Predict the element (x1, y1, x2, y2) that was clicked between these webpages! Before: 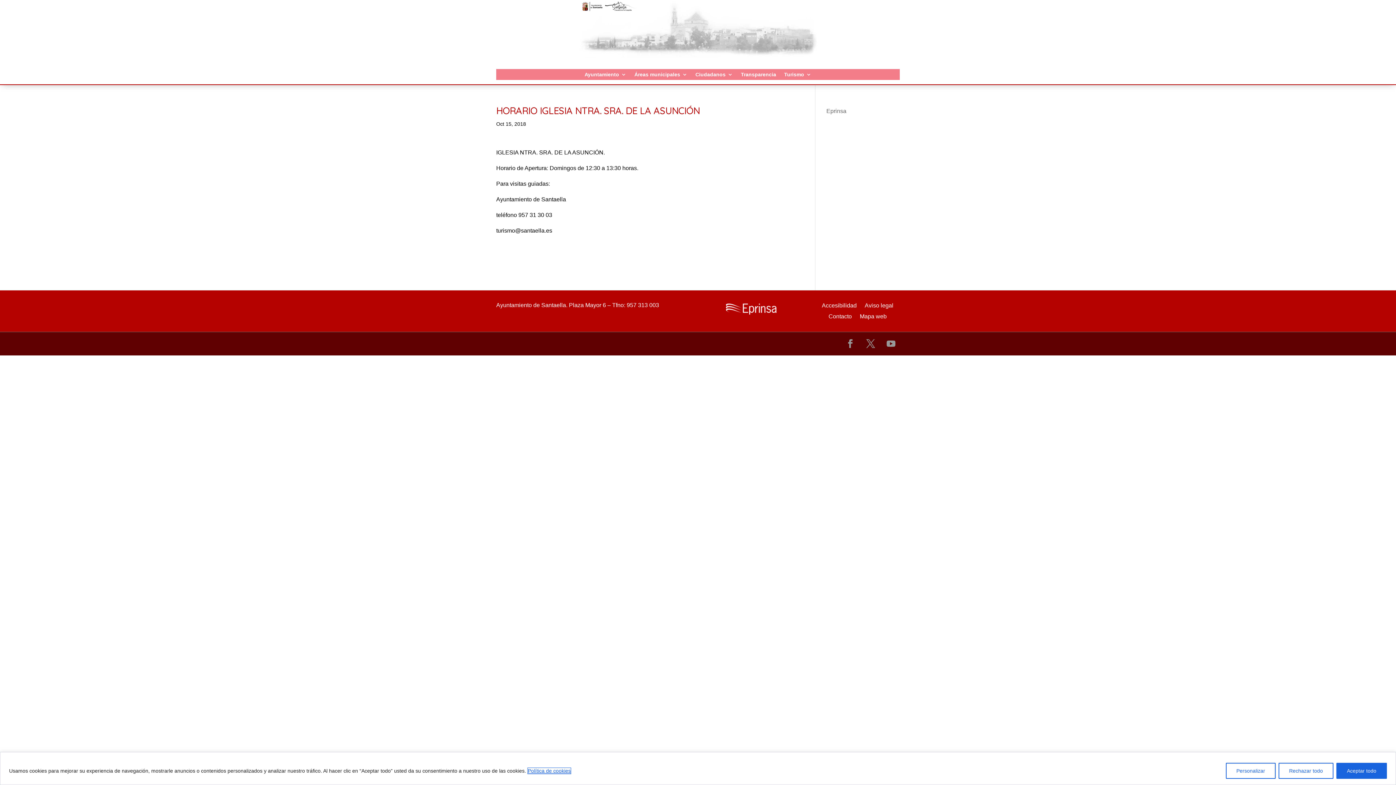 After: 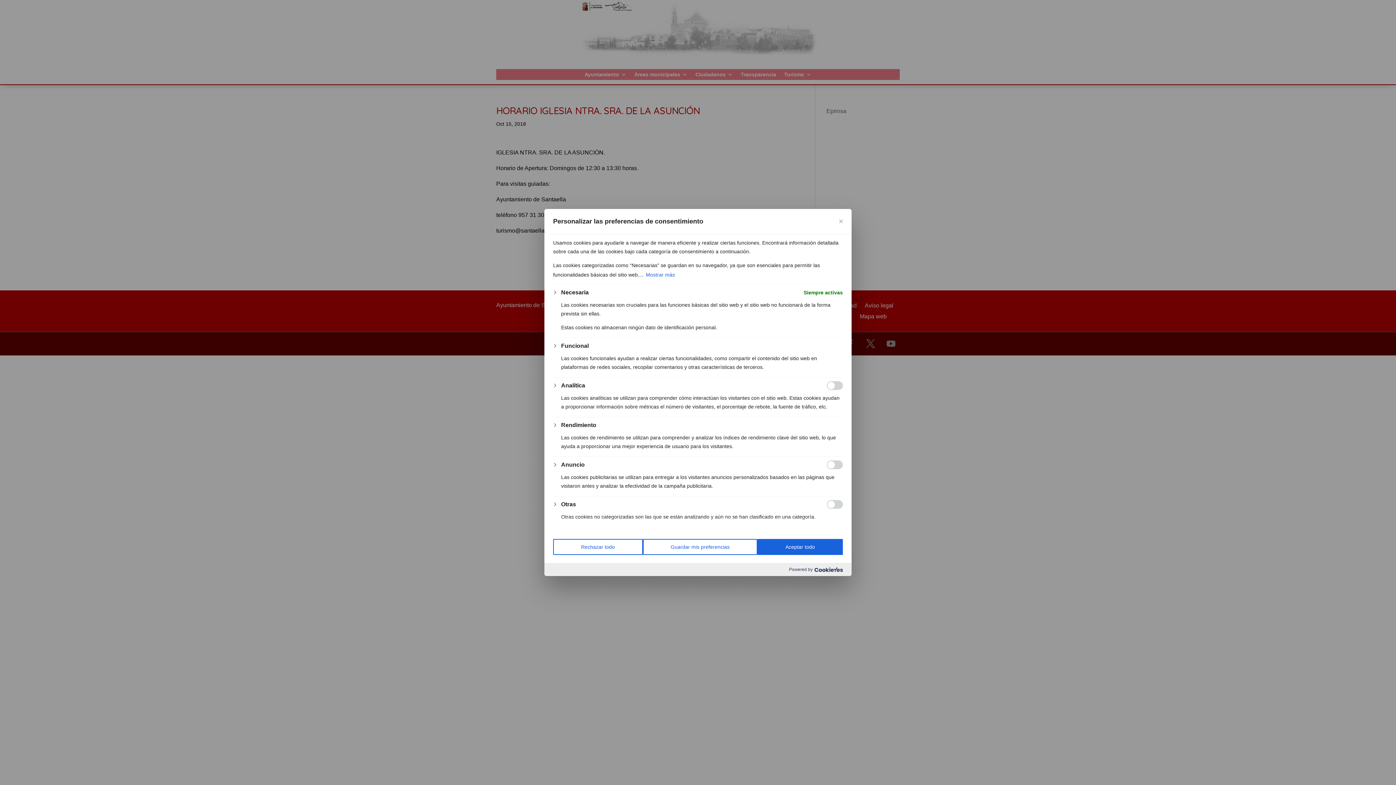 Action: bbox: (1226, 763, 1276, 779) label: Personalizar